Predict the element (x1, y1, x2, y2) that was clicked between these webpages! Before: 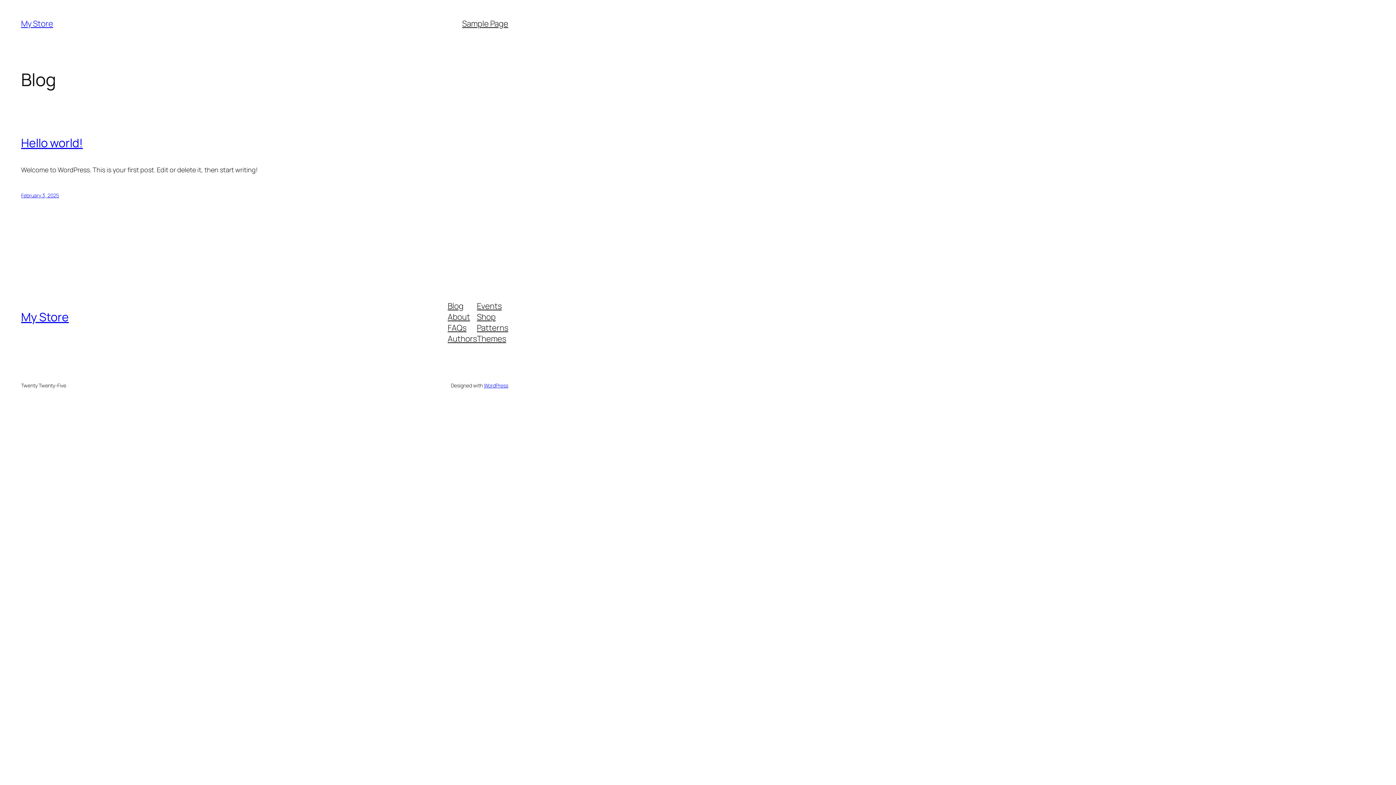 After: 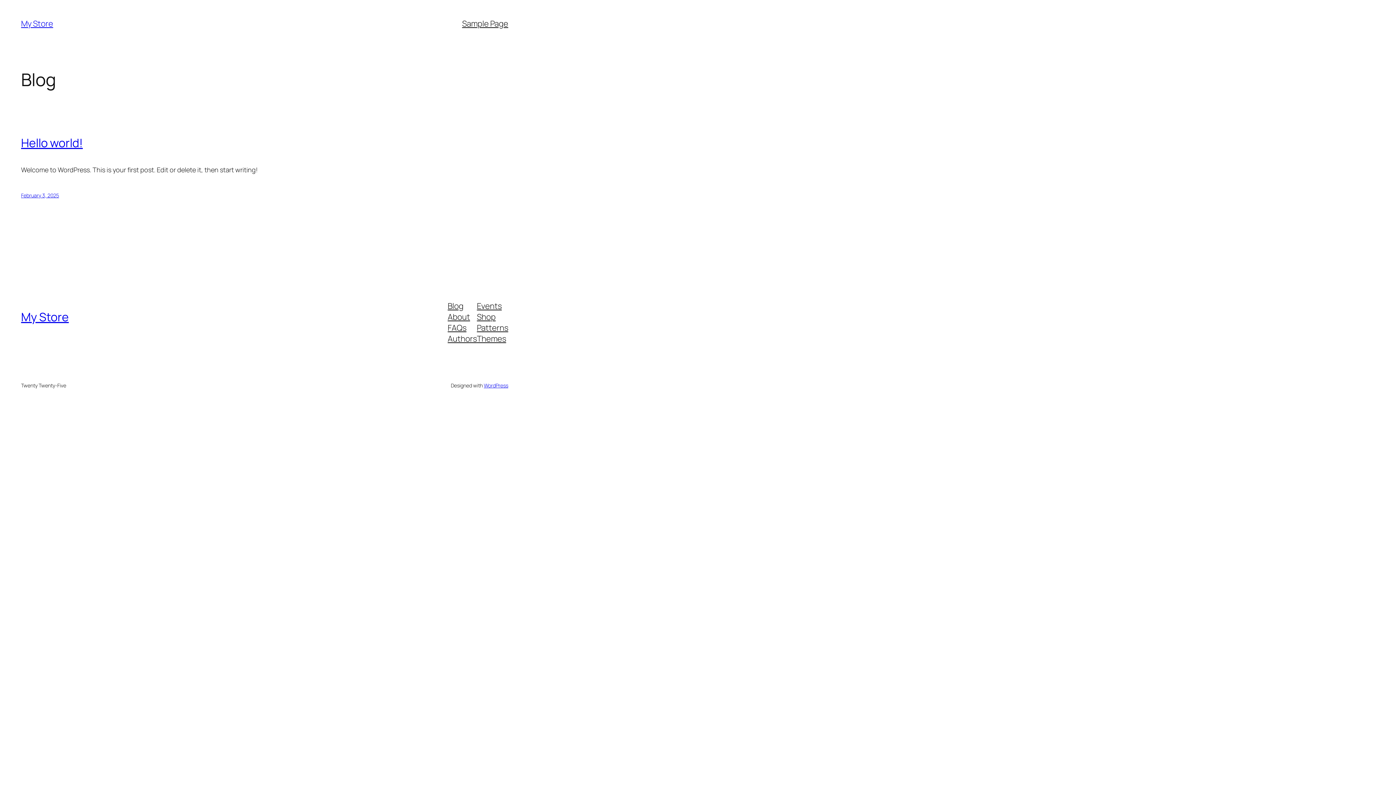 Action: bbox: (447, 322, 466, 333) label: FAQs